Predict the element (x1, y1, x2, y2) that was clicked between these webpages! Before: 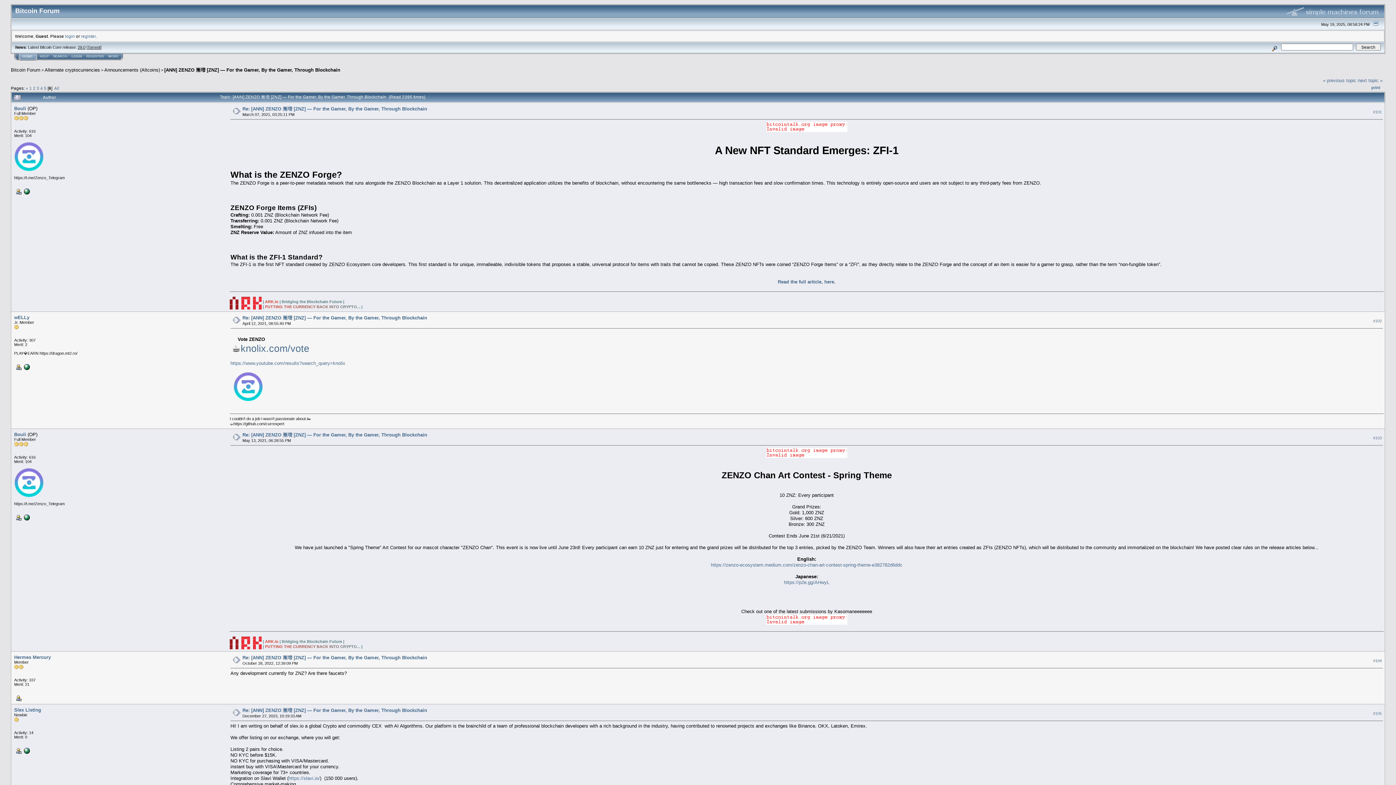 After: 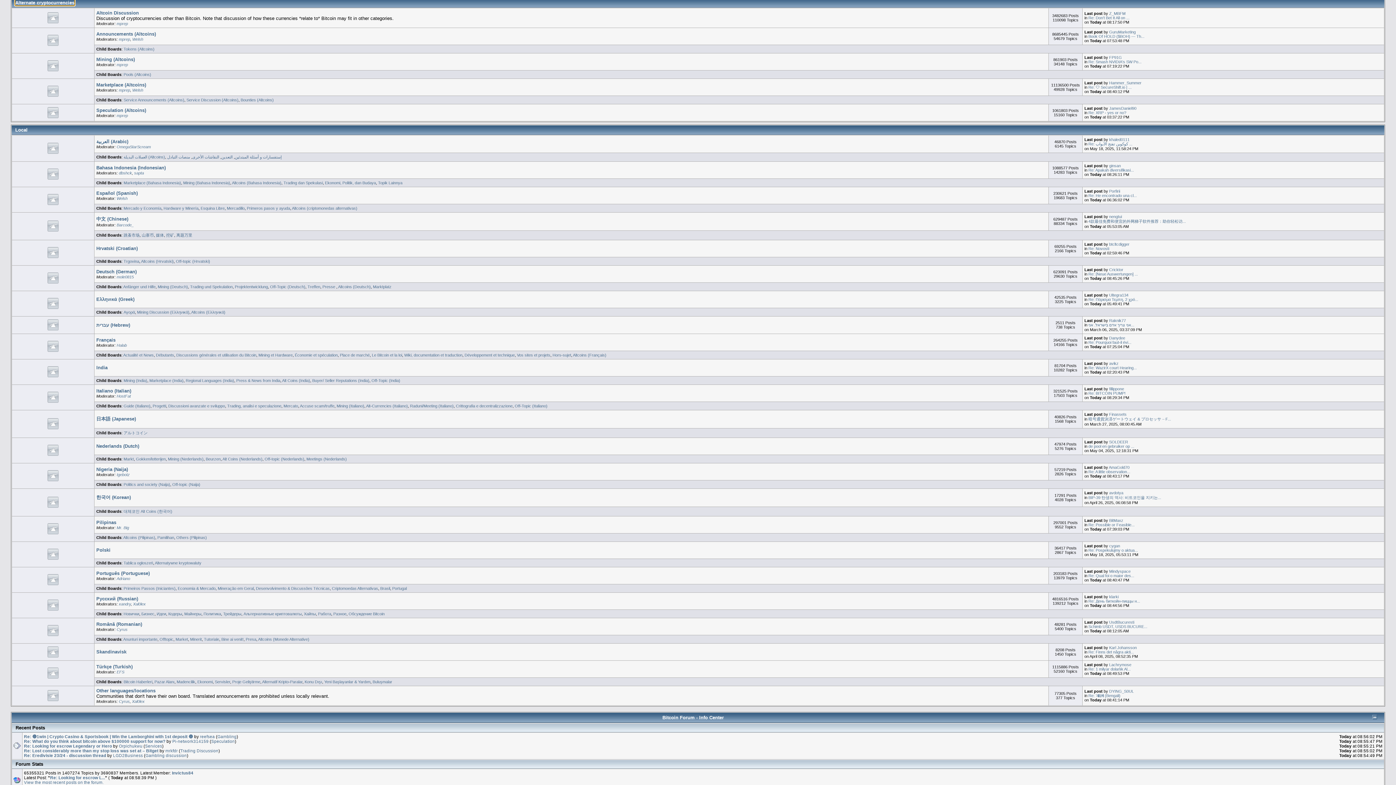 Action: bbox: (44, 67, 100, 72) label: Alternate cryptocurrencies